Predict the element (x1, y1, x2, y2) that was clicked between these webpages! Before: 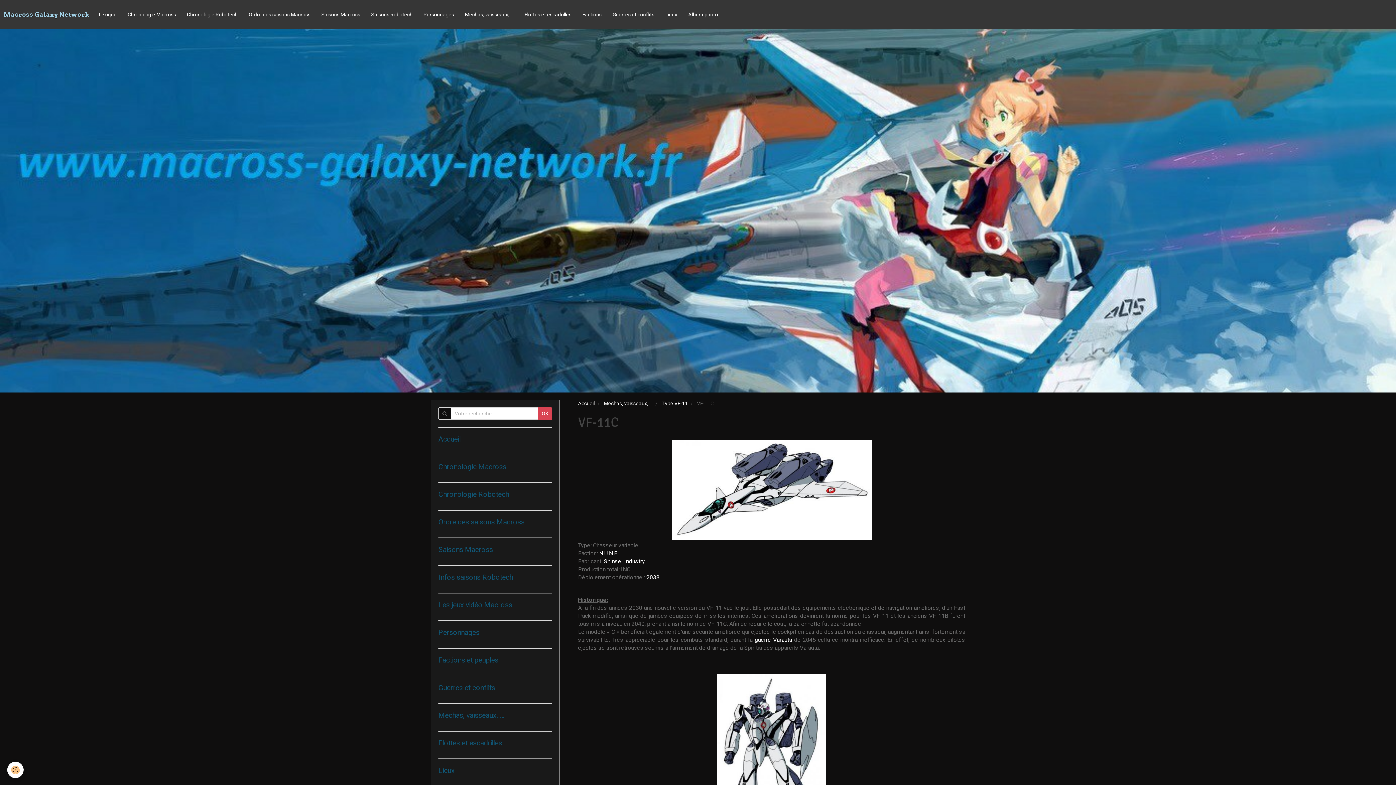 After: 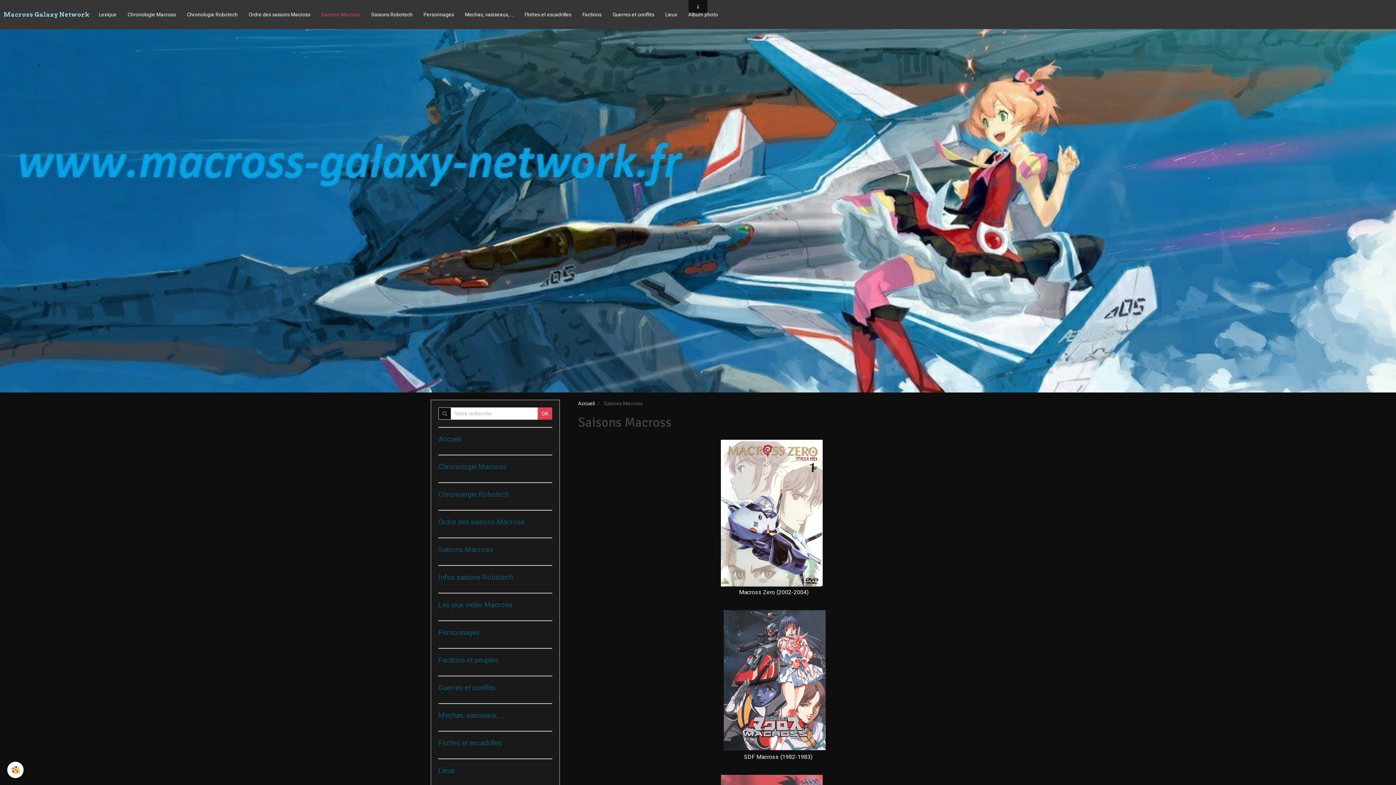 Action: bbox: (316, 5, 365, 23) label: Saisons Macross